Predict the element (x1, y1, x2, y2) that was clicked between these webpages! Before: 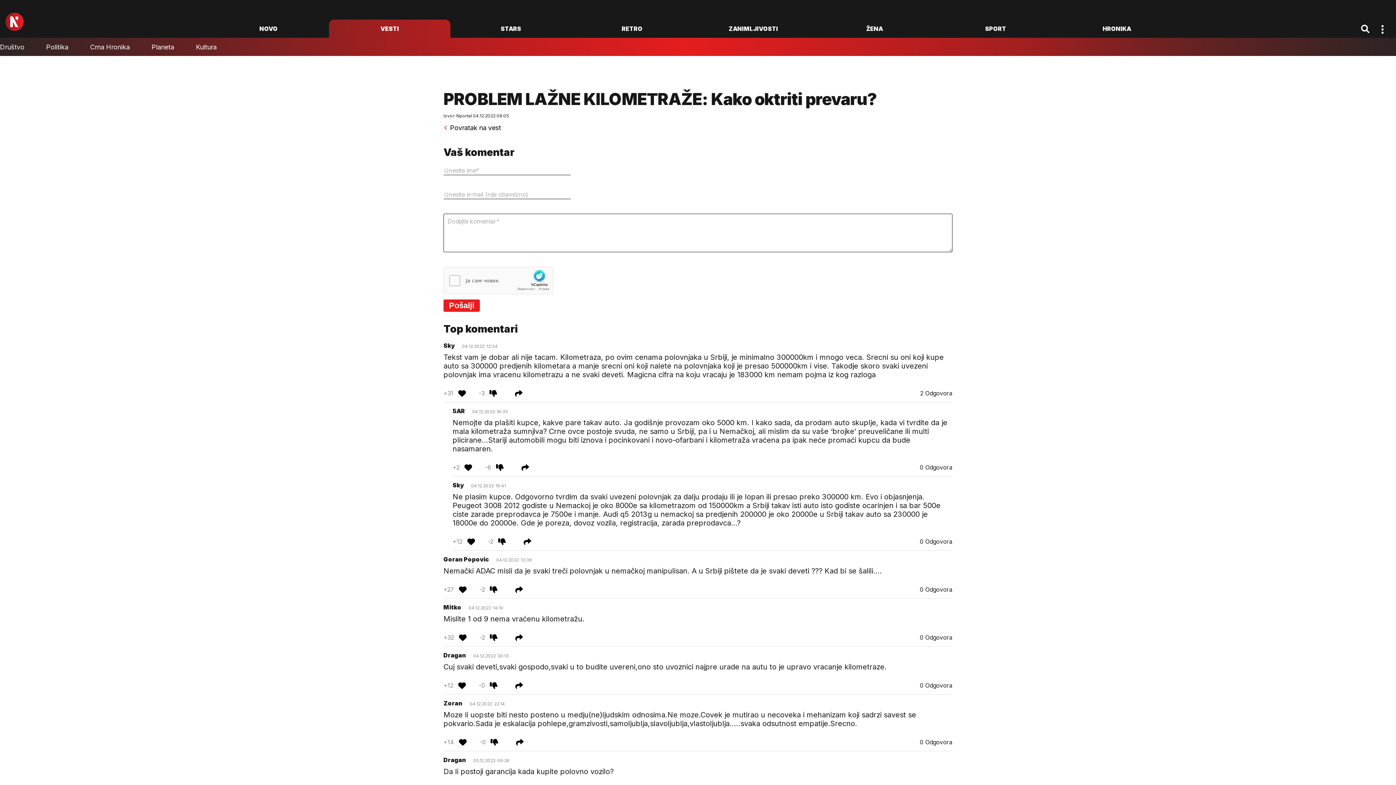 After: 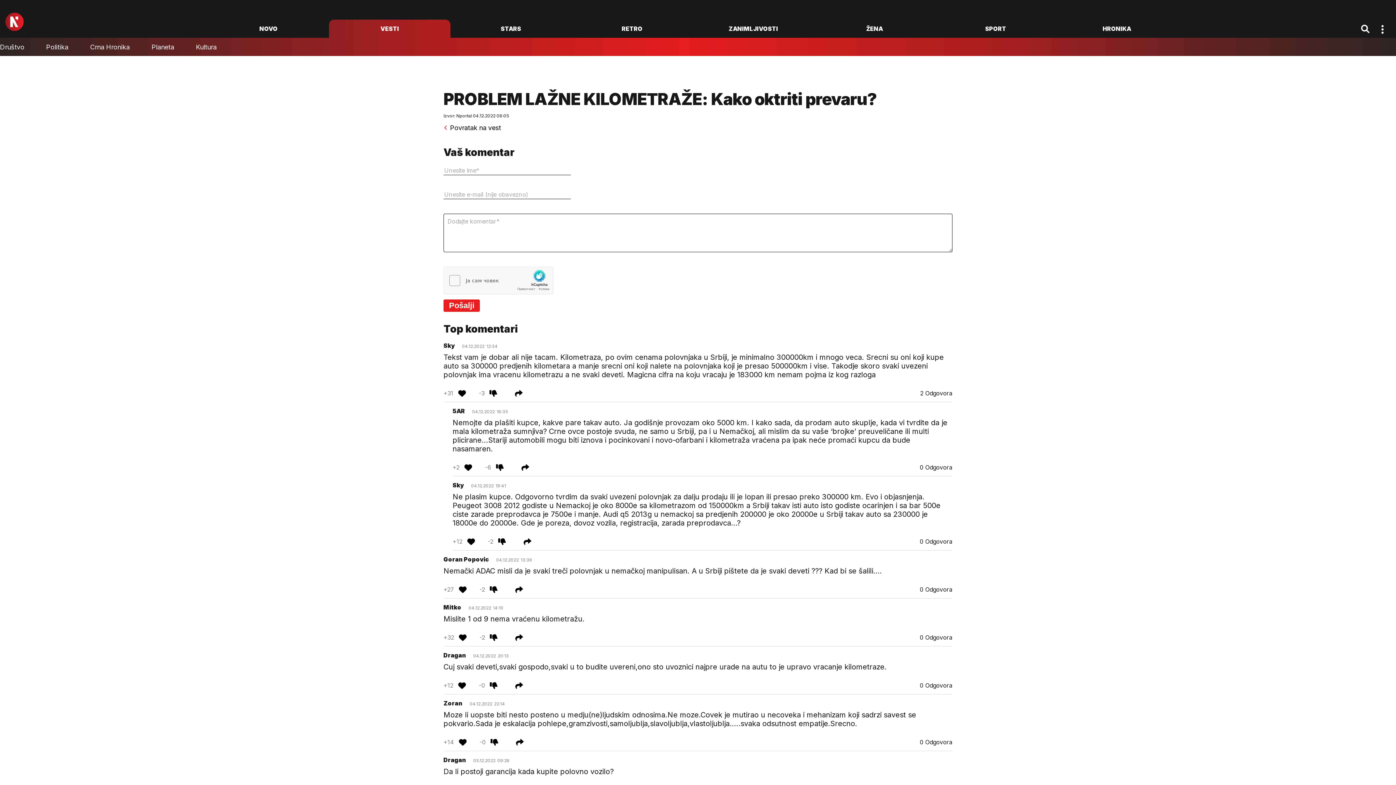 Action: bbox: (510, 581, 528, 598)